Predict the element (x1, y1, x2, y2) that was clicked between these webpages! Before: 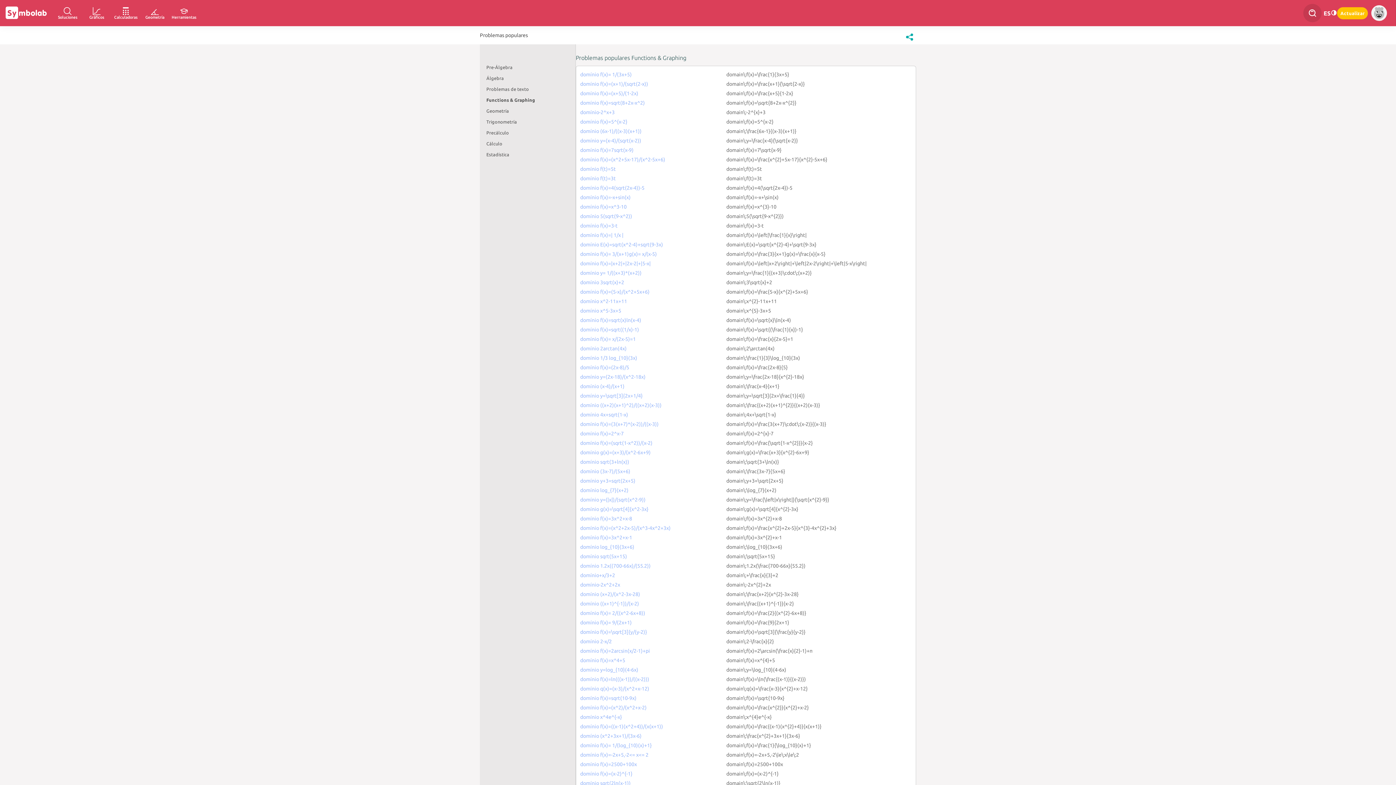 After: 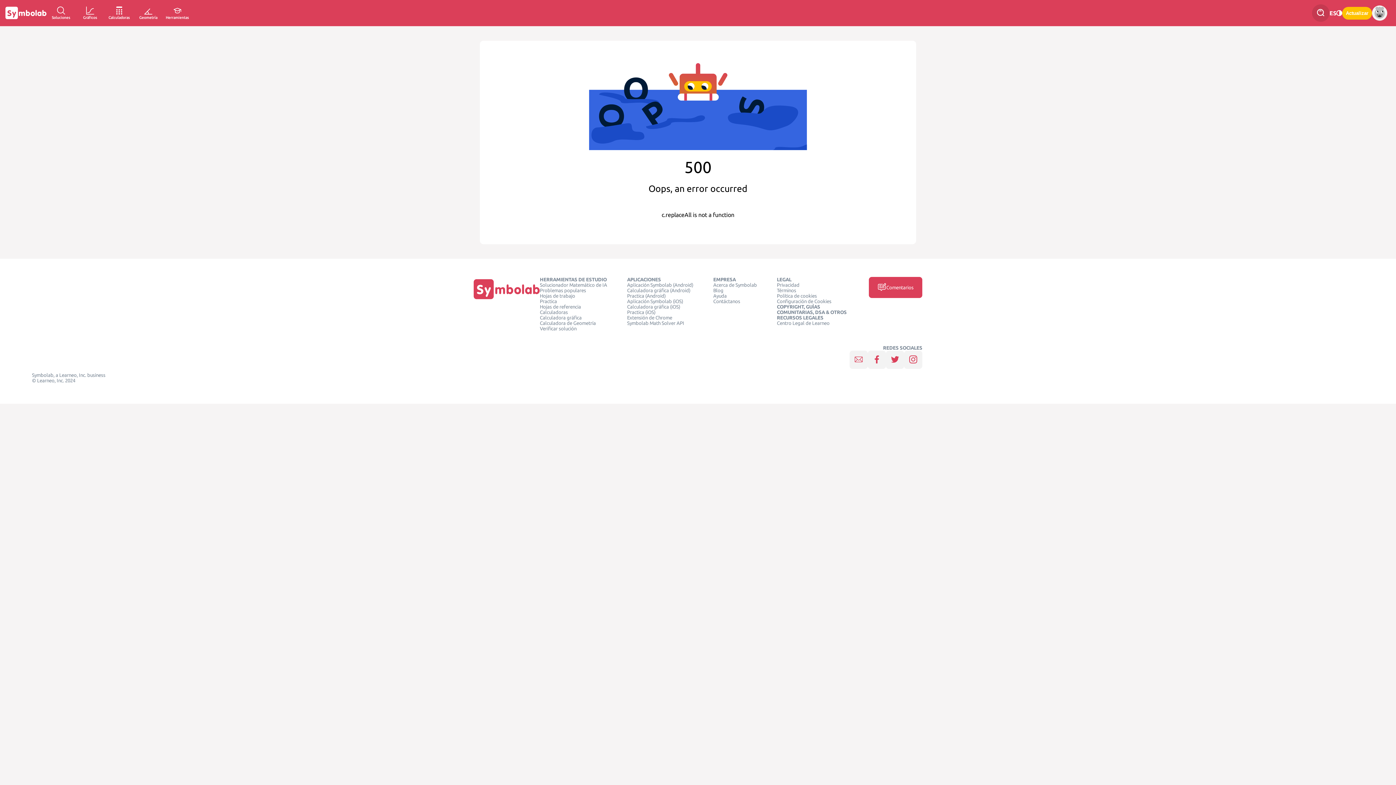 Action: bbox: (580, 355, 637, 361) label: domínio 1/3 log_{10}(3x)